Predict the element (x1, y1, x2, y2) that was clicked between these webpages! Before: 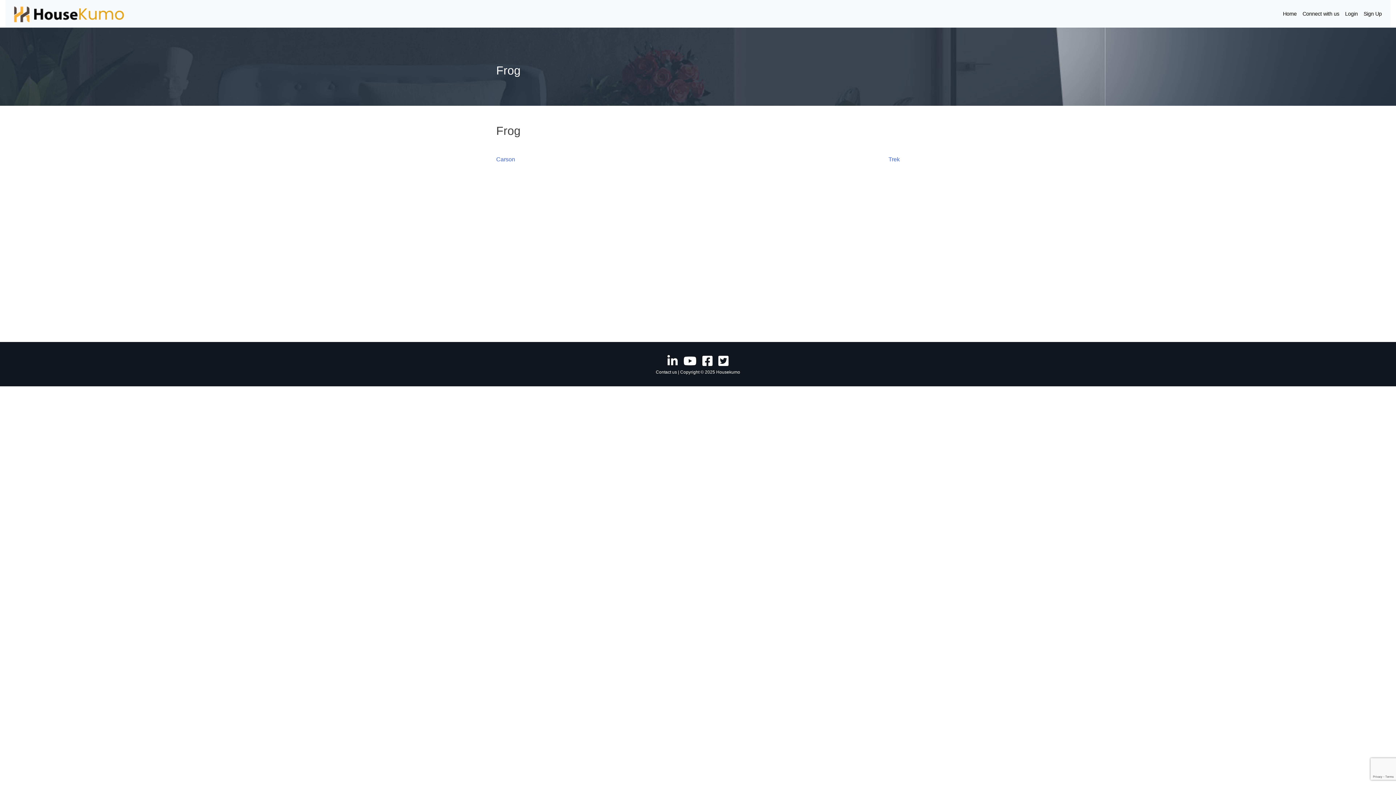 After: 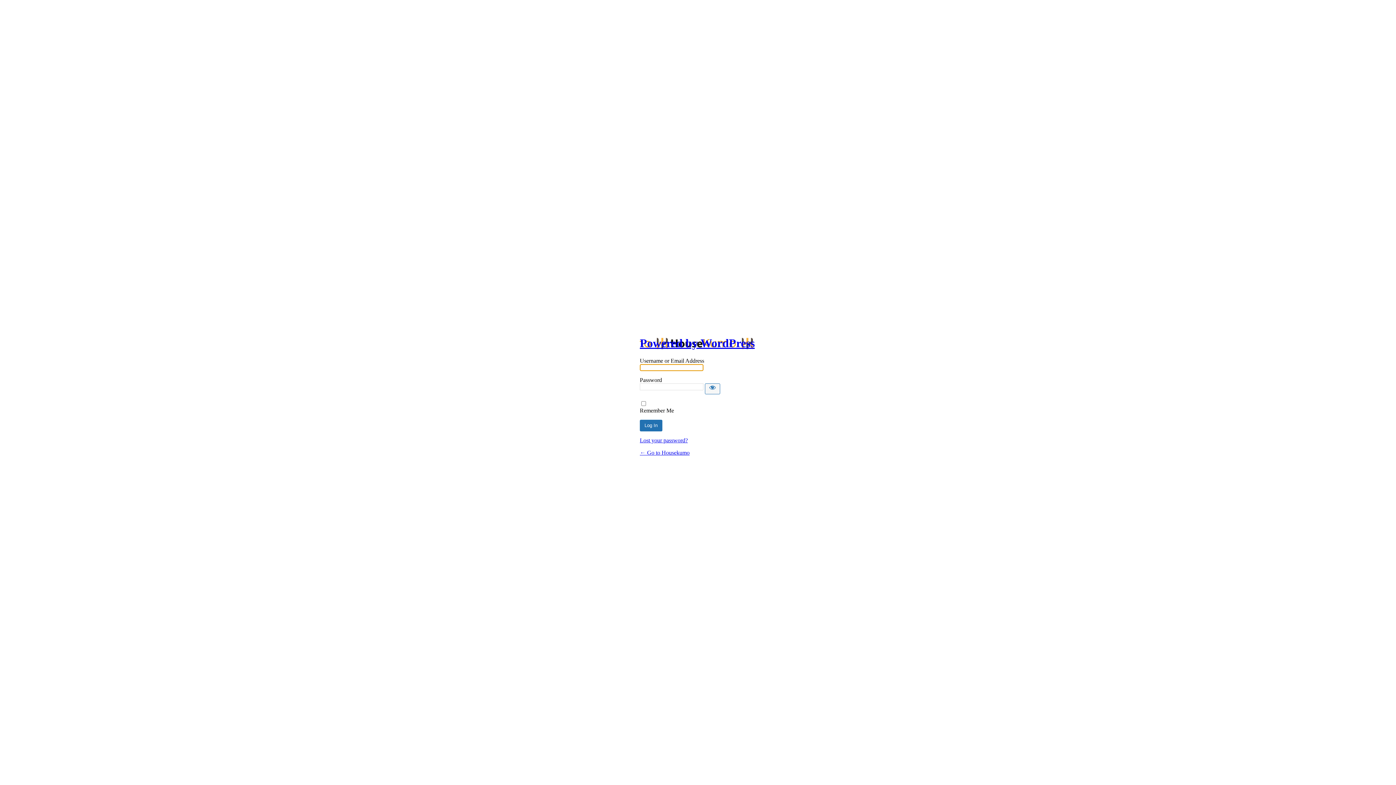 Action: bbox: (1342, 7, 1361, 20) label: Login